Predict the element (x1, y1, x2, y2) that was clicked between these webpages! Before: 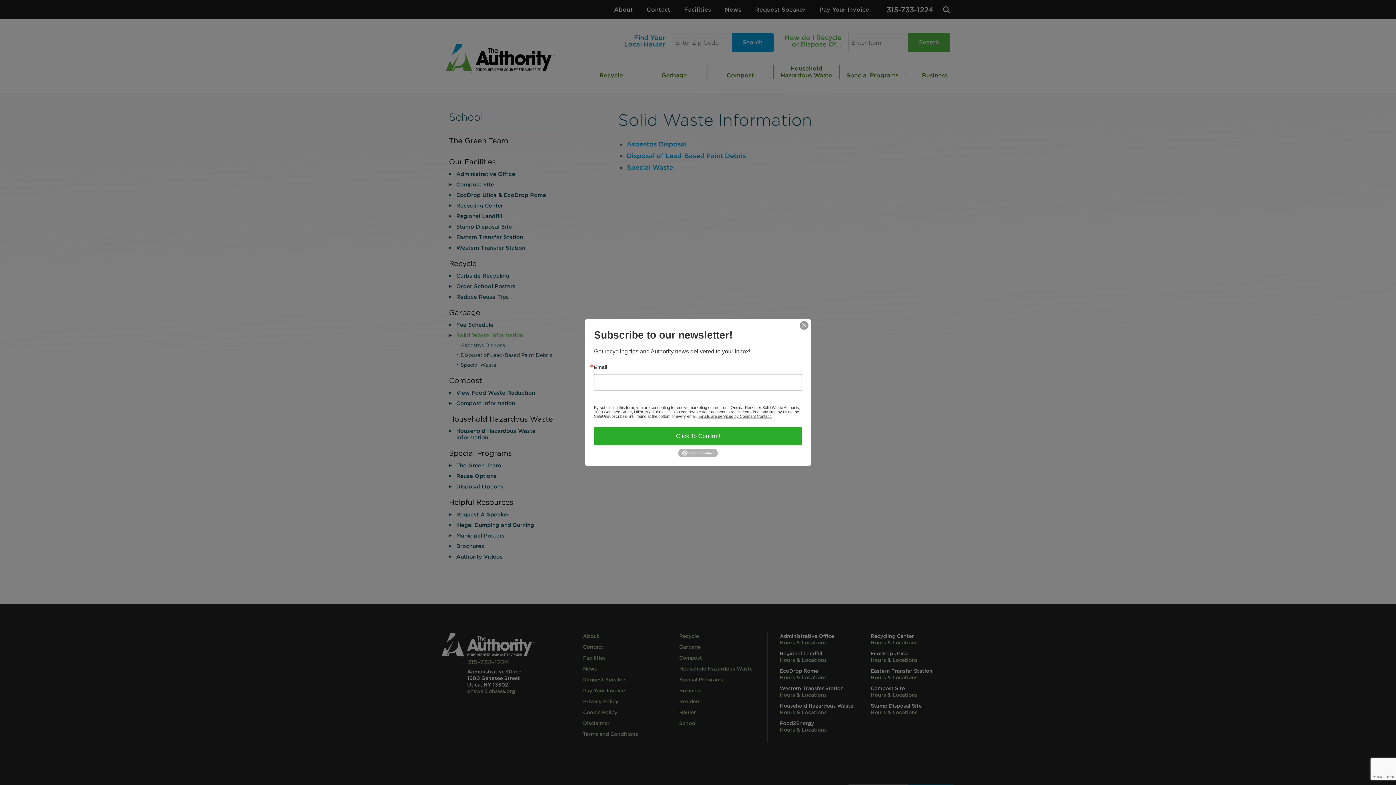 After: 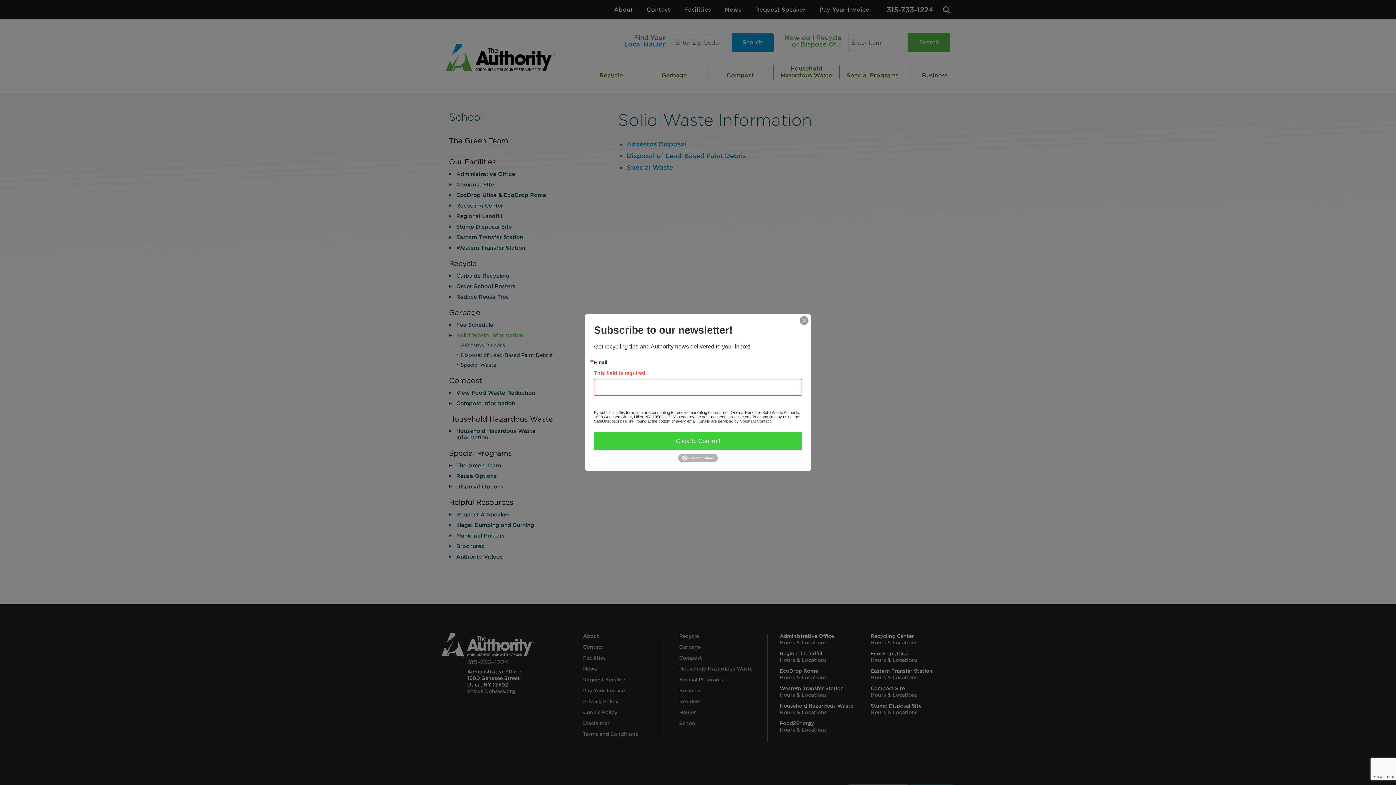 Action: bbox: (594, 427, 802, 445) label: Click To Confirm!